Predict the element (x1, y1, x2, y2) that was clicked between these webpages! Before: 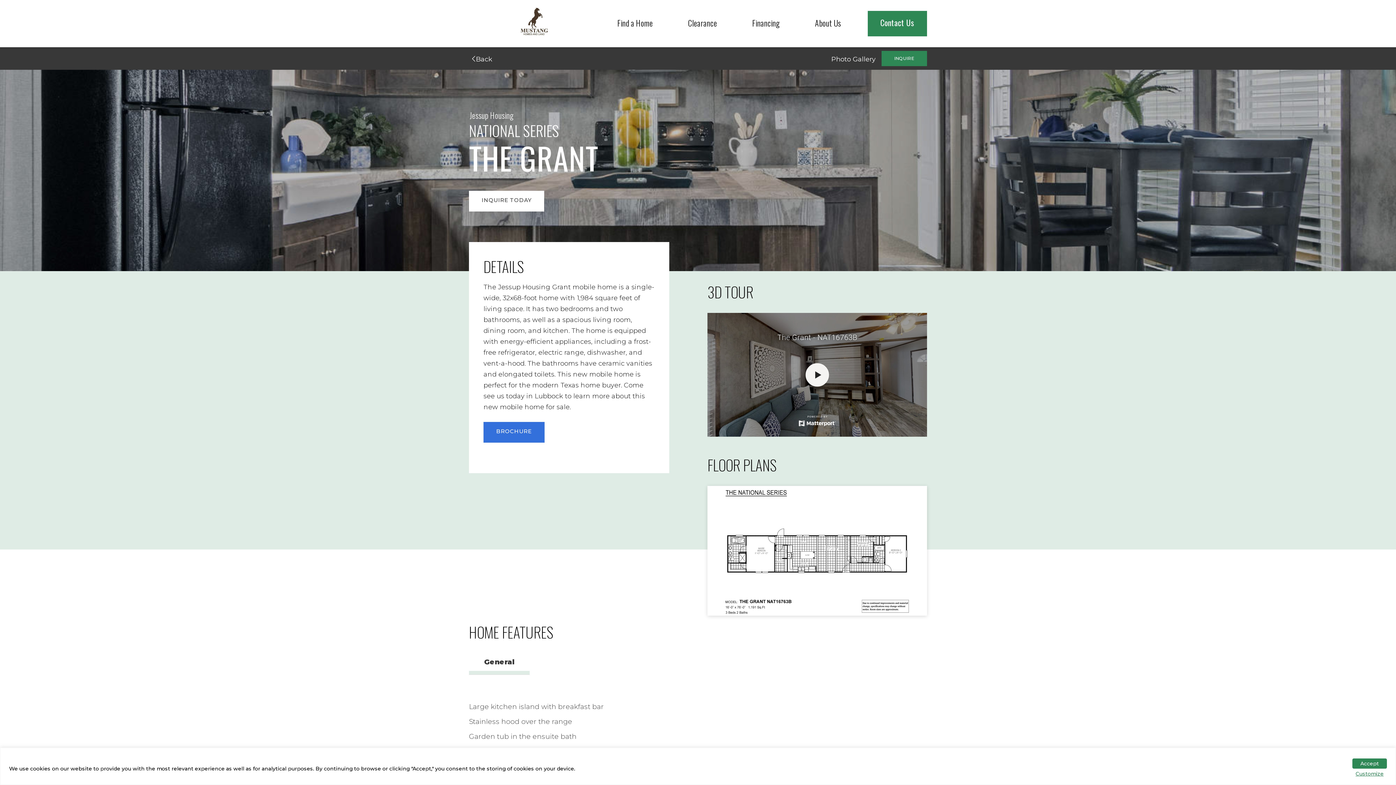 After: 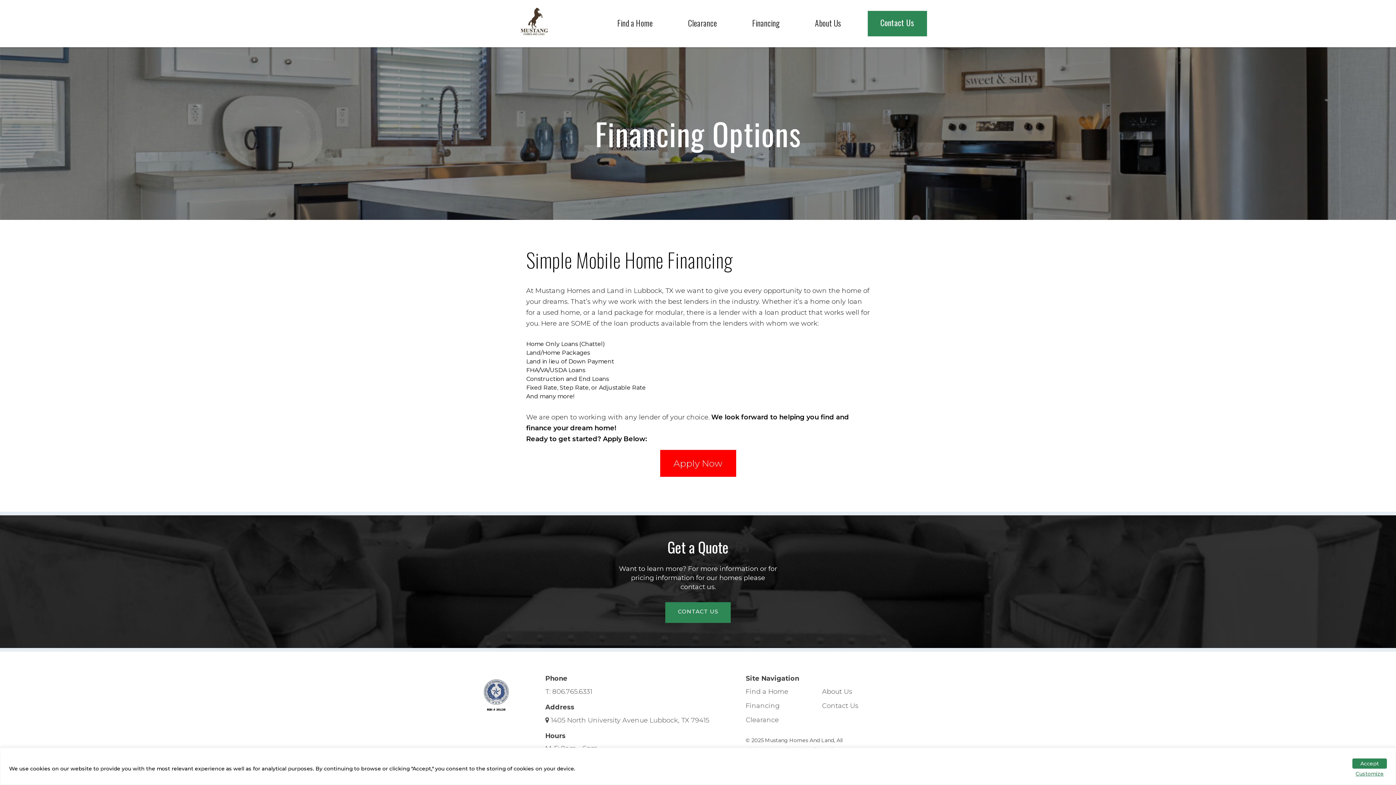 Action: bbox: (752, 17, 780, 28) label: Financing